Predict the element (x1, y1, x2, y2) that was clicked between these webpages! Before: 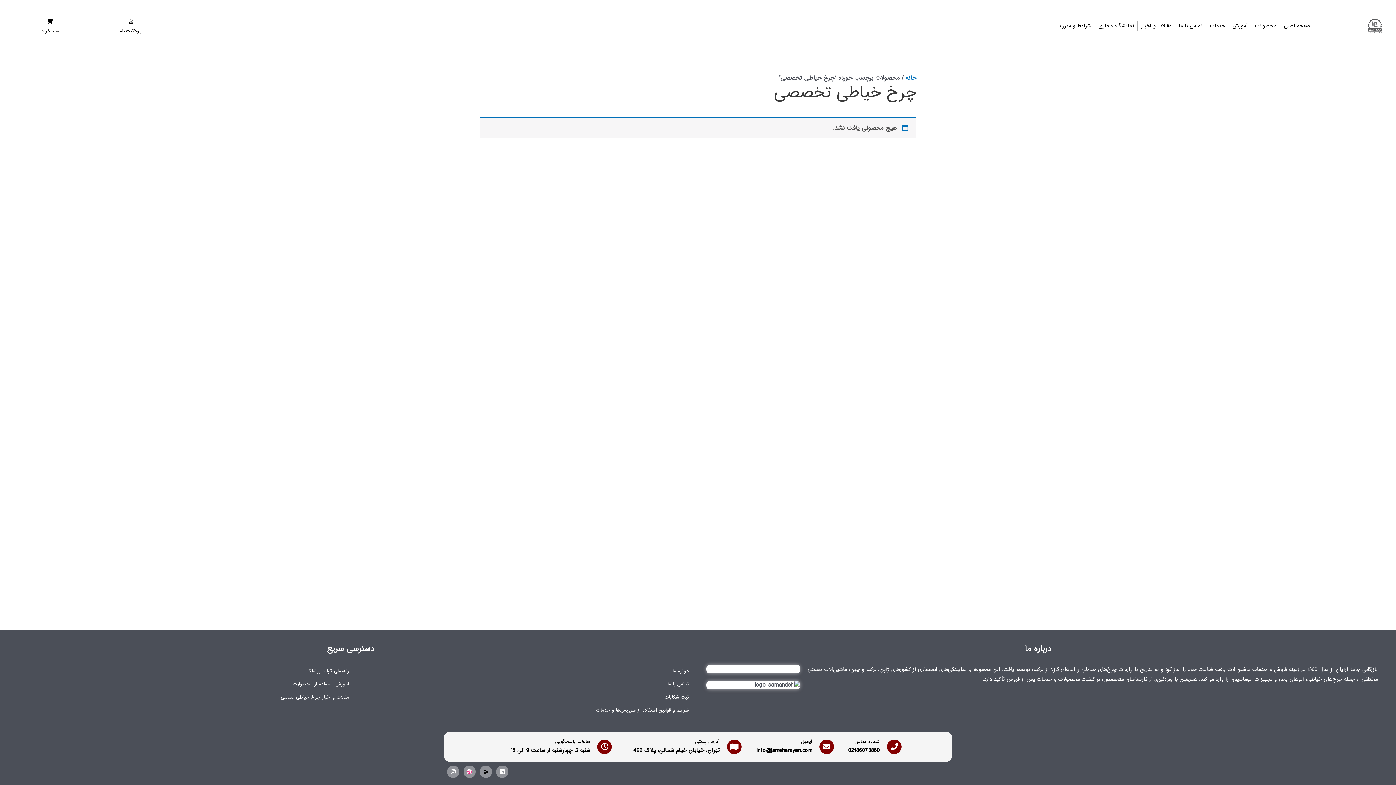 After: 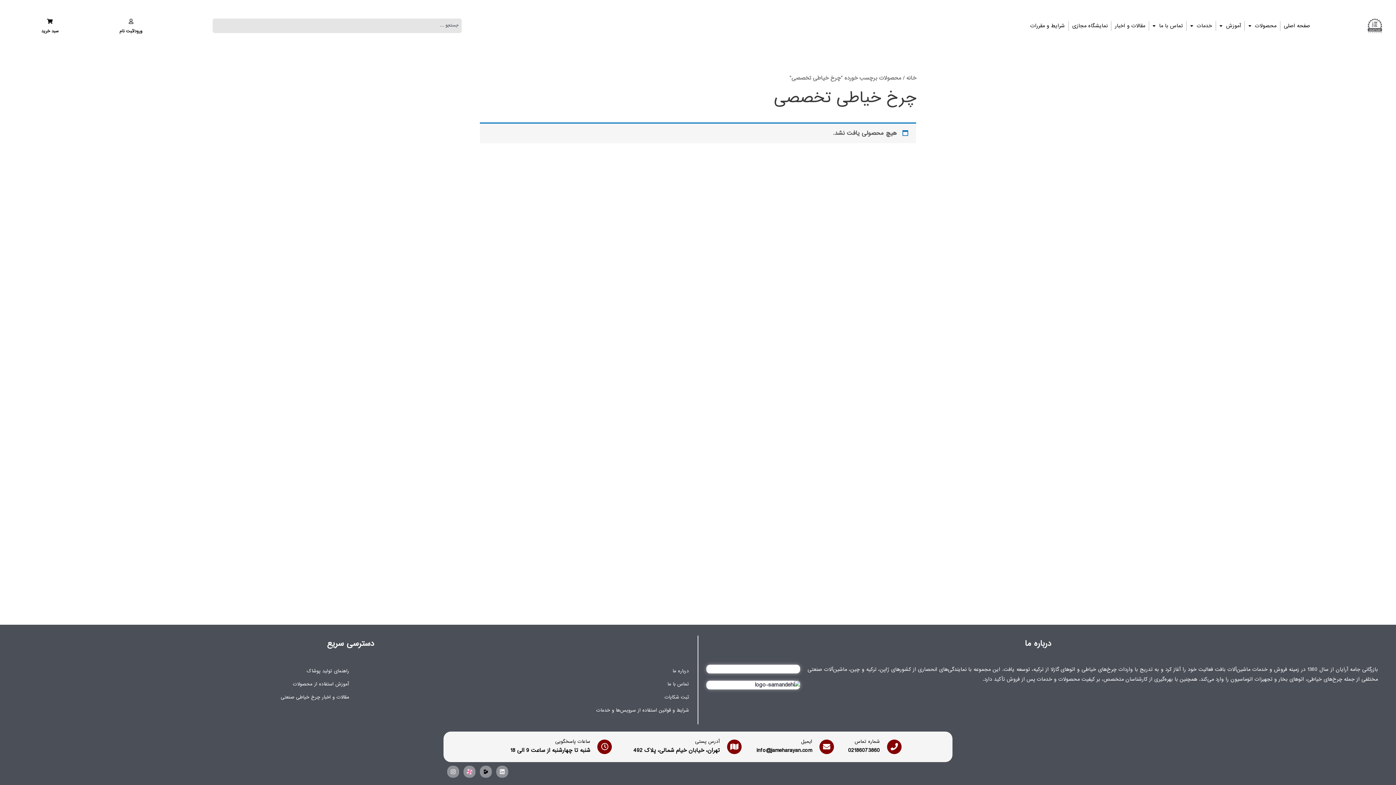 Action: bbox: (854, 738, 880, 745) label: شماره تماس